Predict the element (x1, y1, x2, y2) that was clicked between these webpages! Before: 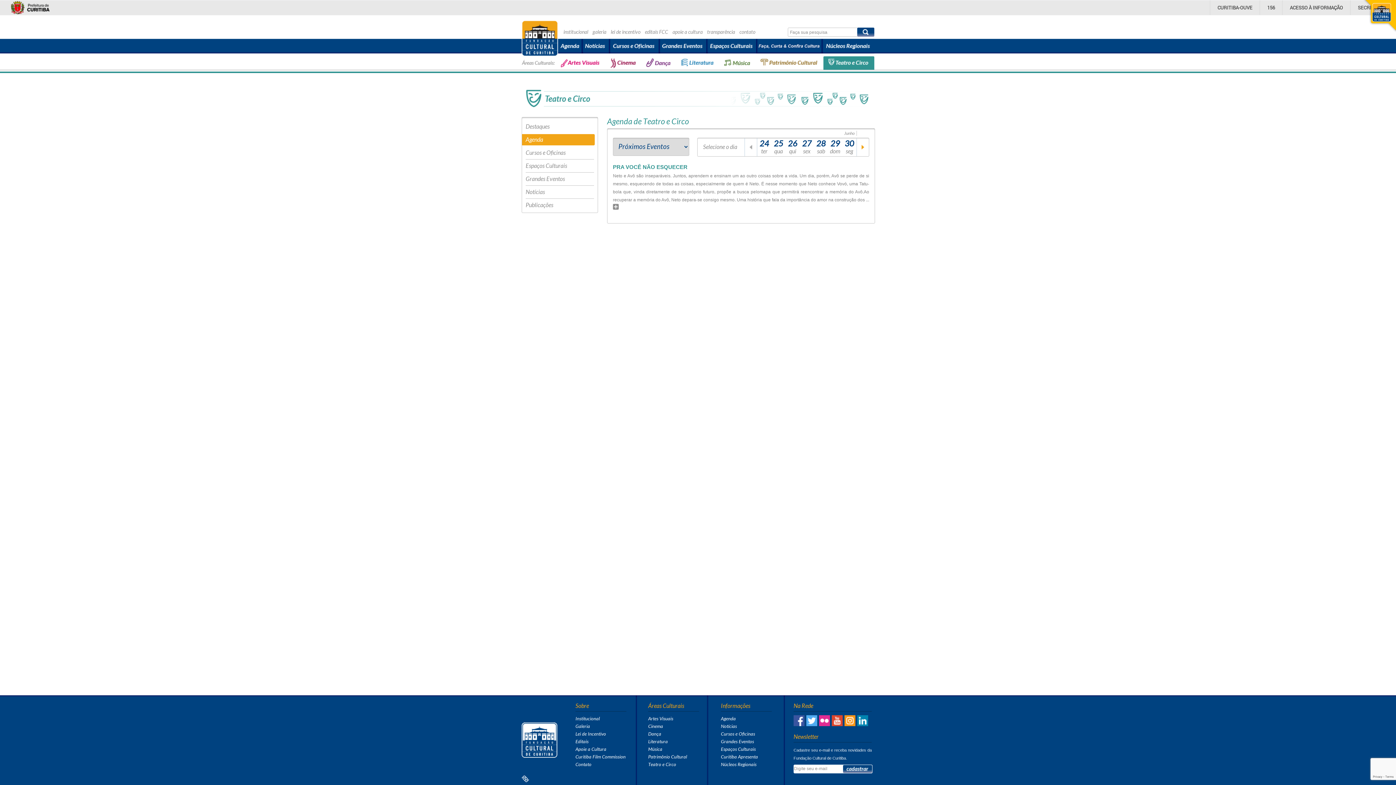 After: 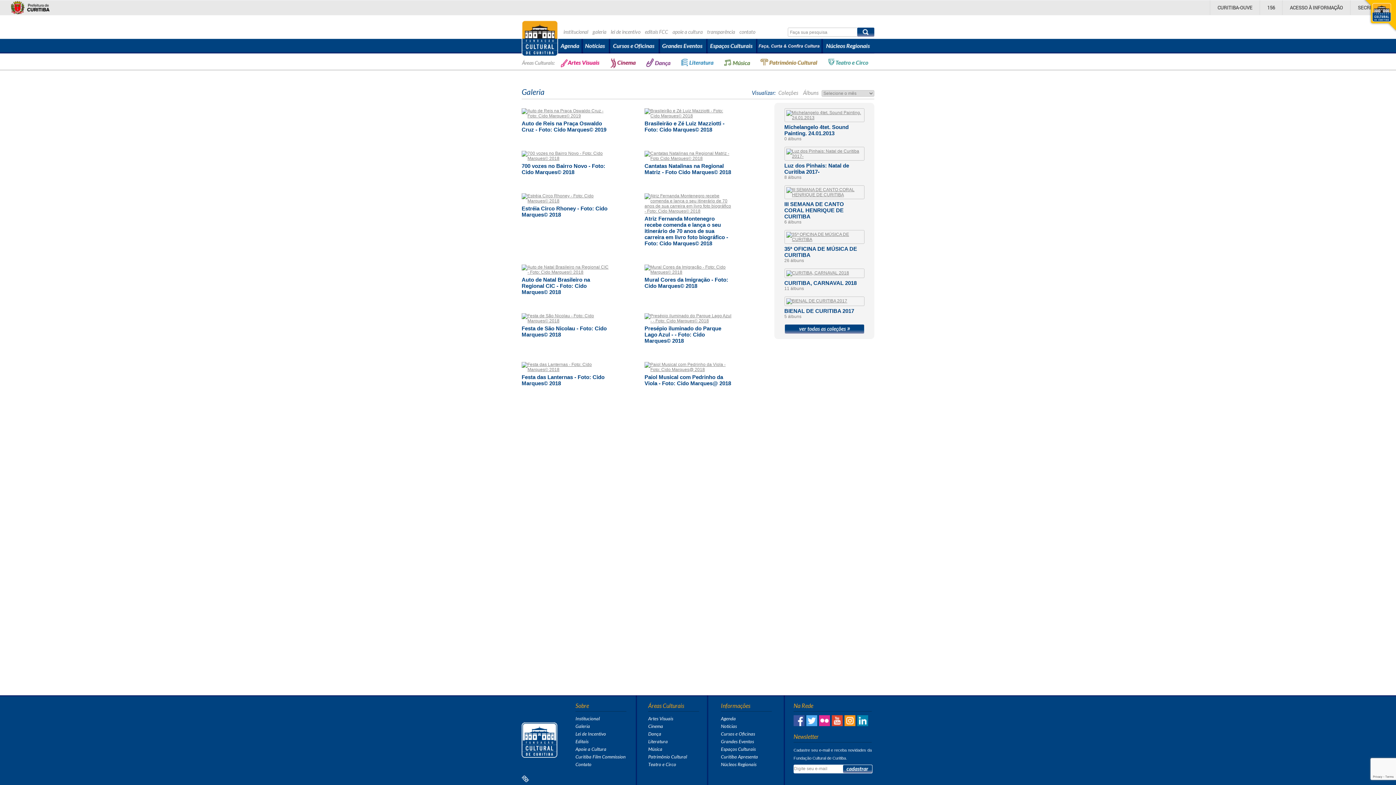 Action: bbox: (592, 29, 606, 35) label: galeria